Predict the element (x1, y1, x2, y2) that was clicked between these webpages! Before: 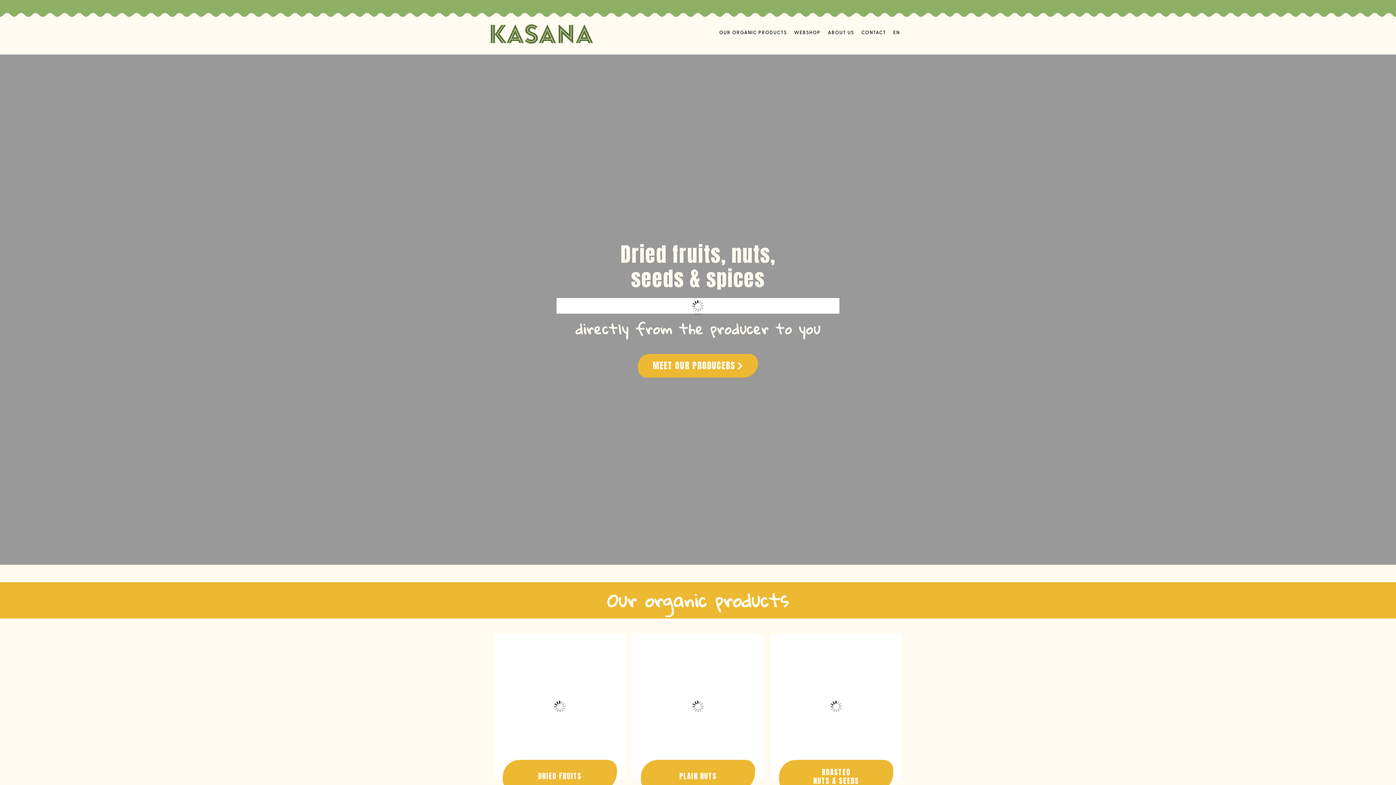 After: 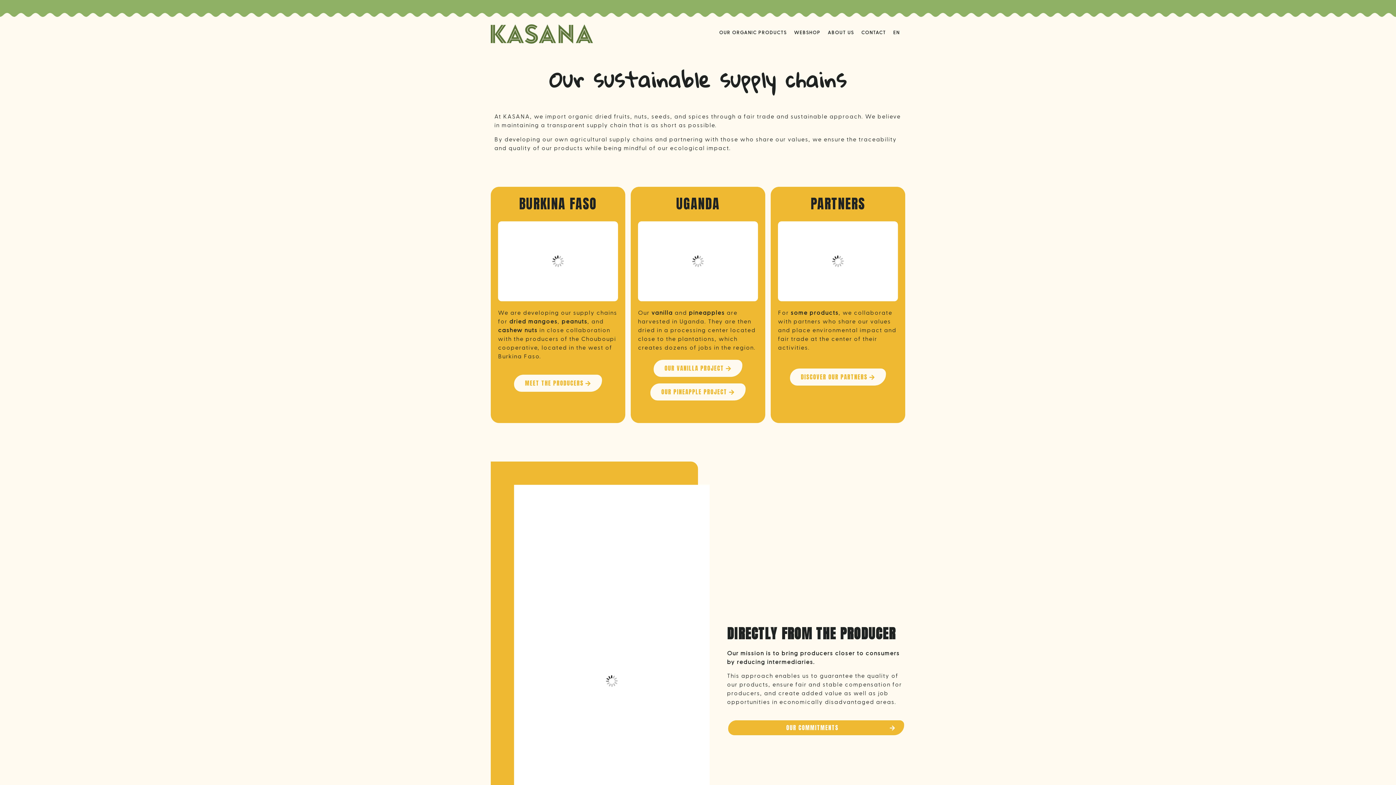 Action: bbox: (638, 354, 758, 377) label: MEET OUR PRODUCERS